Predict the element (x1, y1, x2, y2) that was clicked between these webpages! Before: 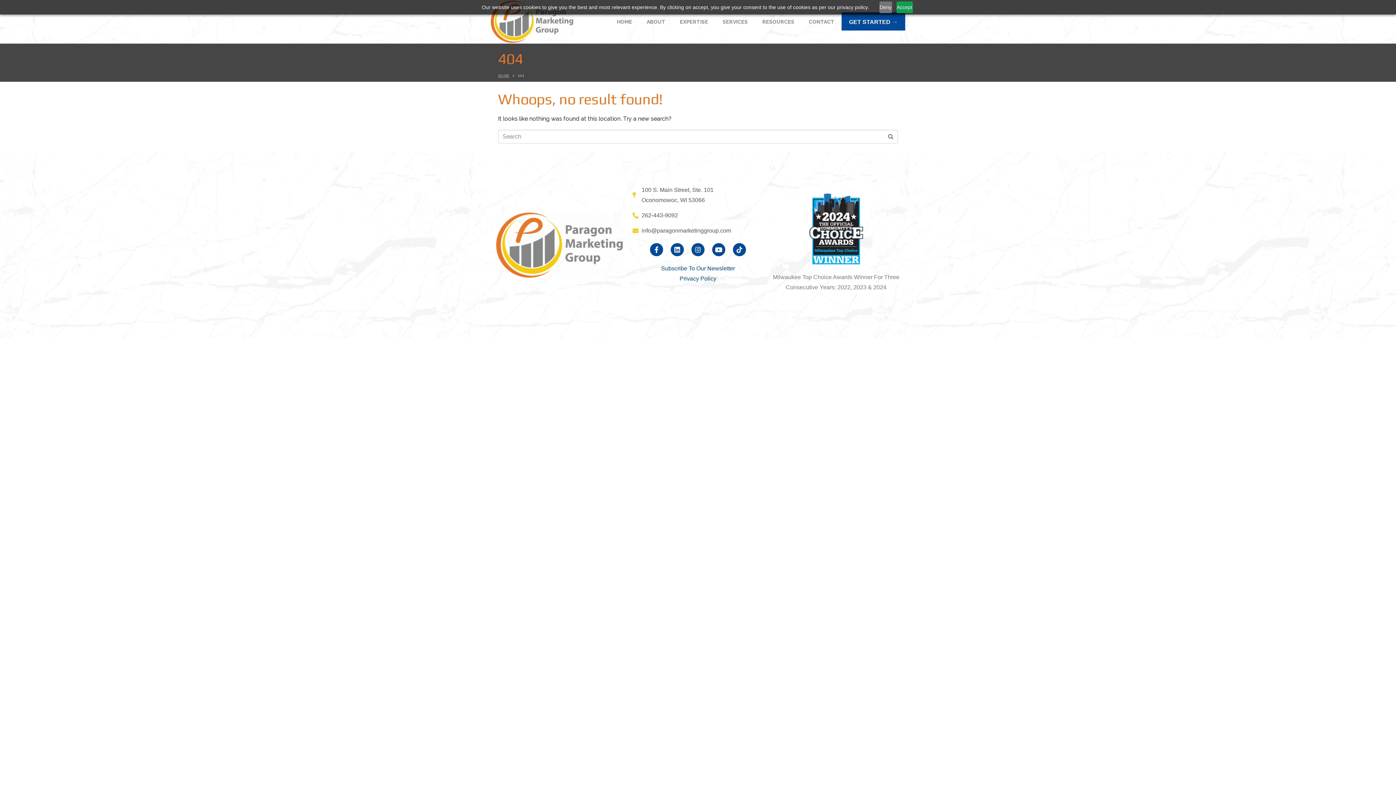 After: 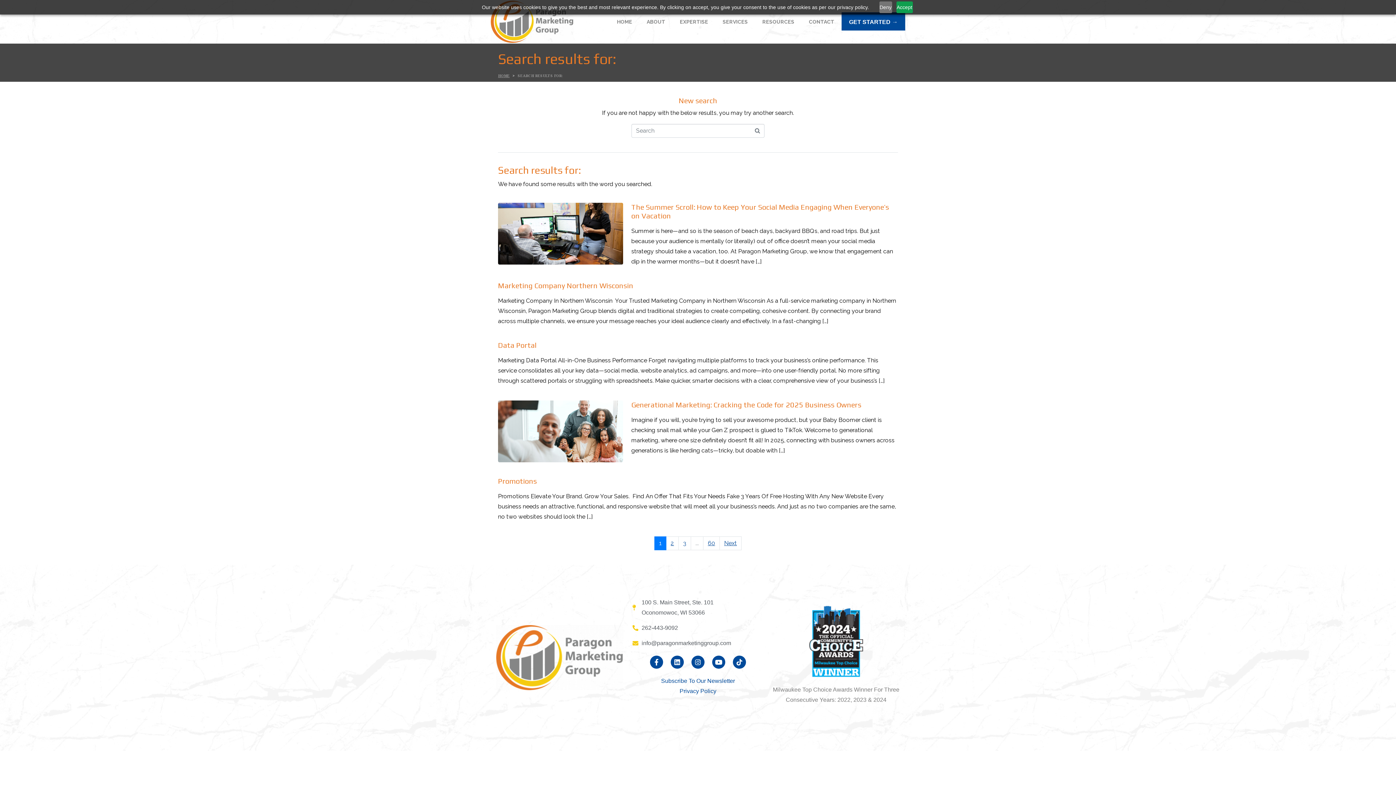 Action: bbox: (883, 129, 898, 144)